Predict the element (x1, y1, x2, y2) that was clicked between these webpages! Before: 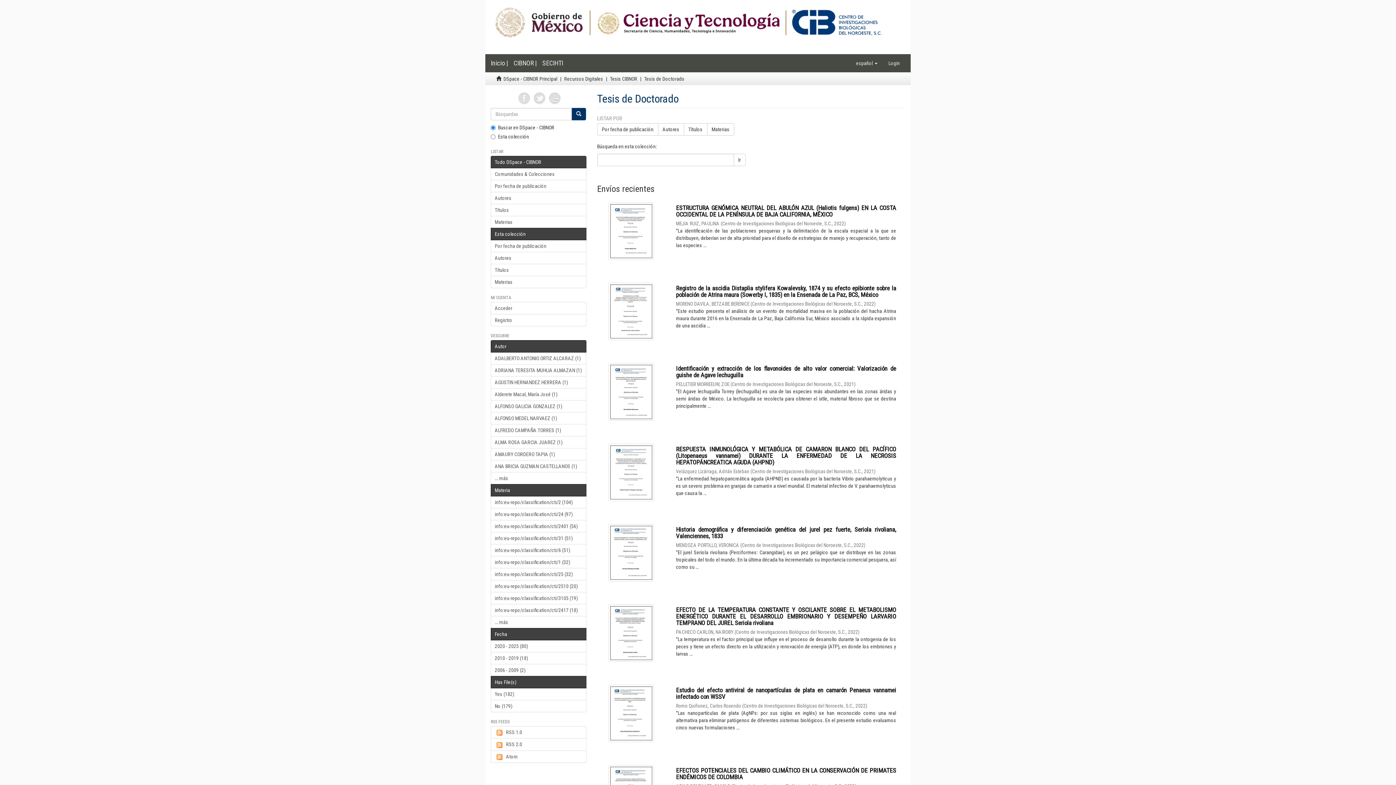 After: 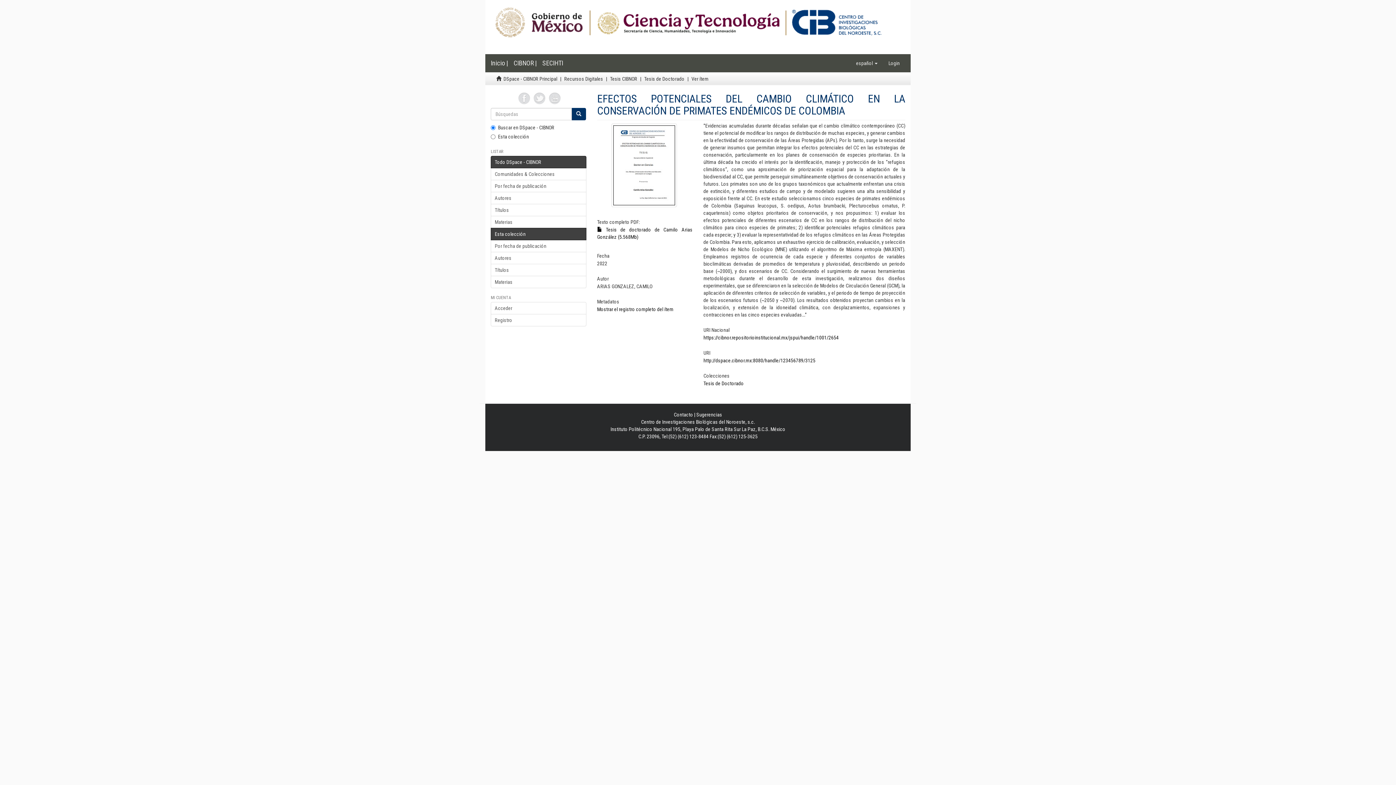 Action: label: EFECTOS POTENCIALES DEL CAMBIO CLIMÁTICO EN LA CONSERVACIÓN DE PRIMATES ENDÉMICOS DE COLOMBIA bbox: (676, 767, 896, 781)